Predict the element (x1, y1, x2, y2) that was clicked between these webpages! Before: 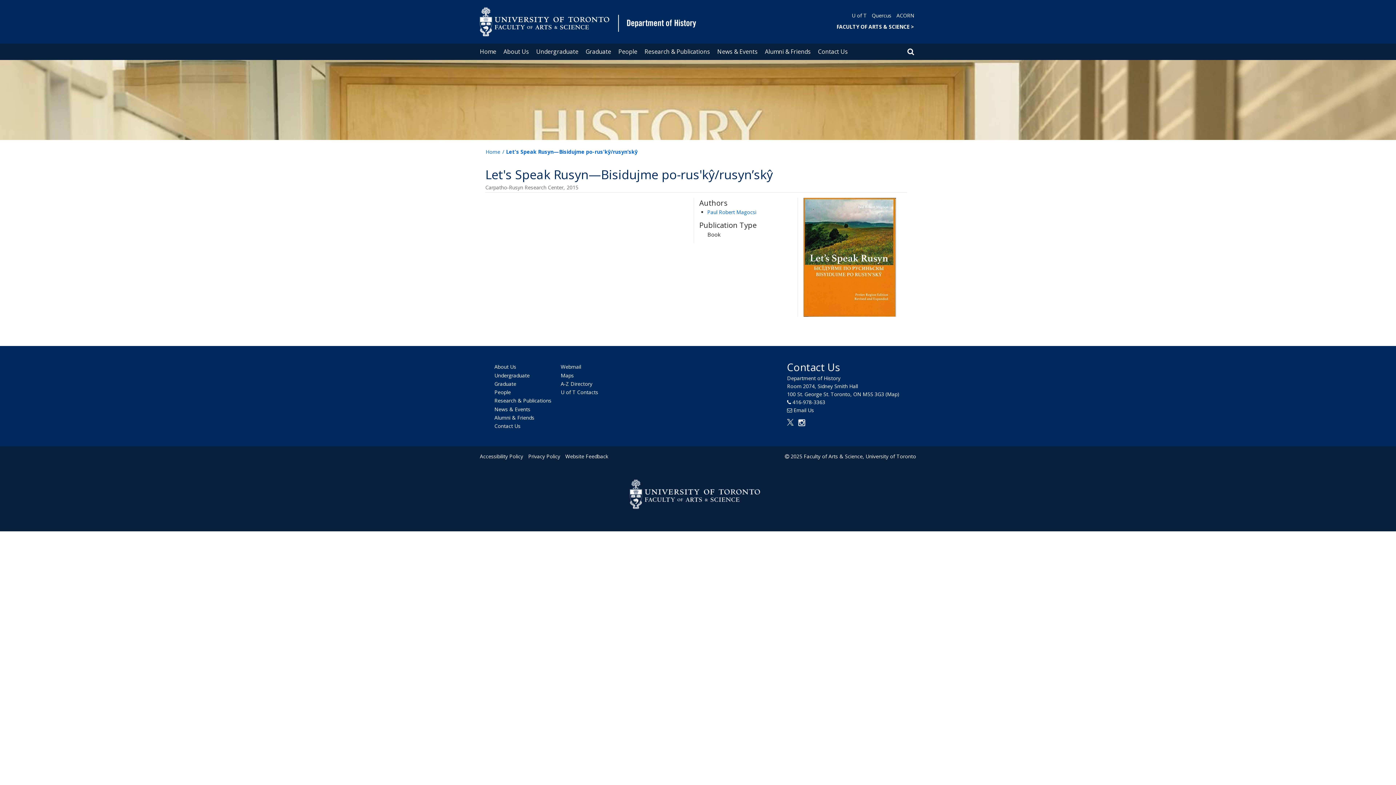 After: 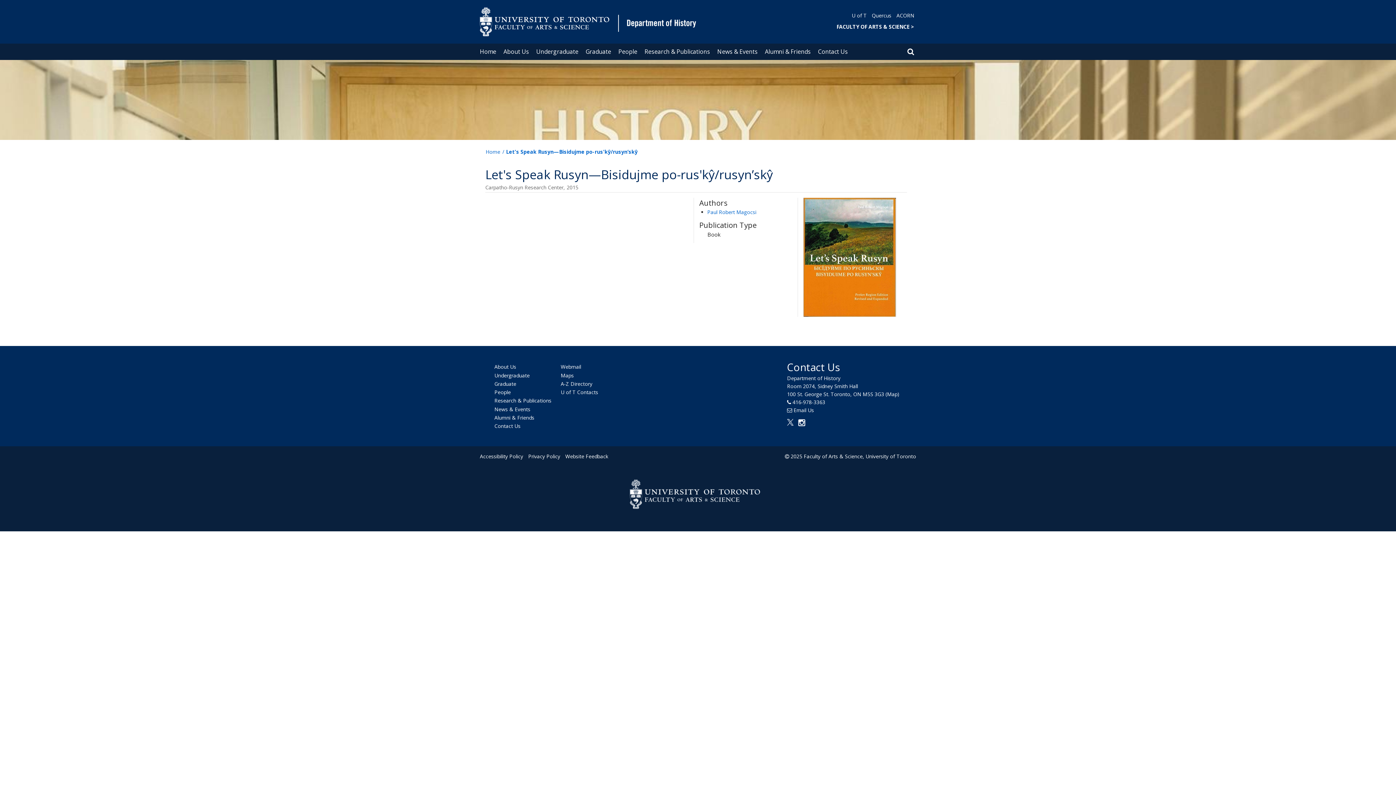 Action: bbox: (798, 418, 805, 427)